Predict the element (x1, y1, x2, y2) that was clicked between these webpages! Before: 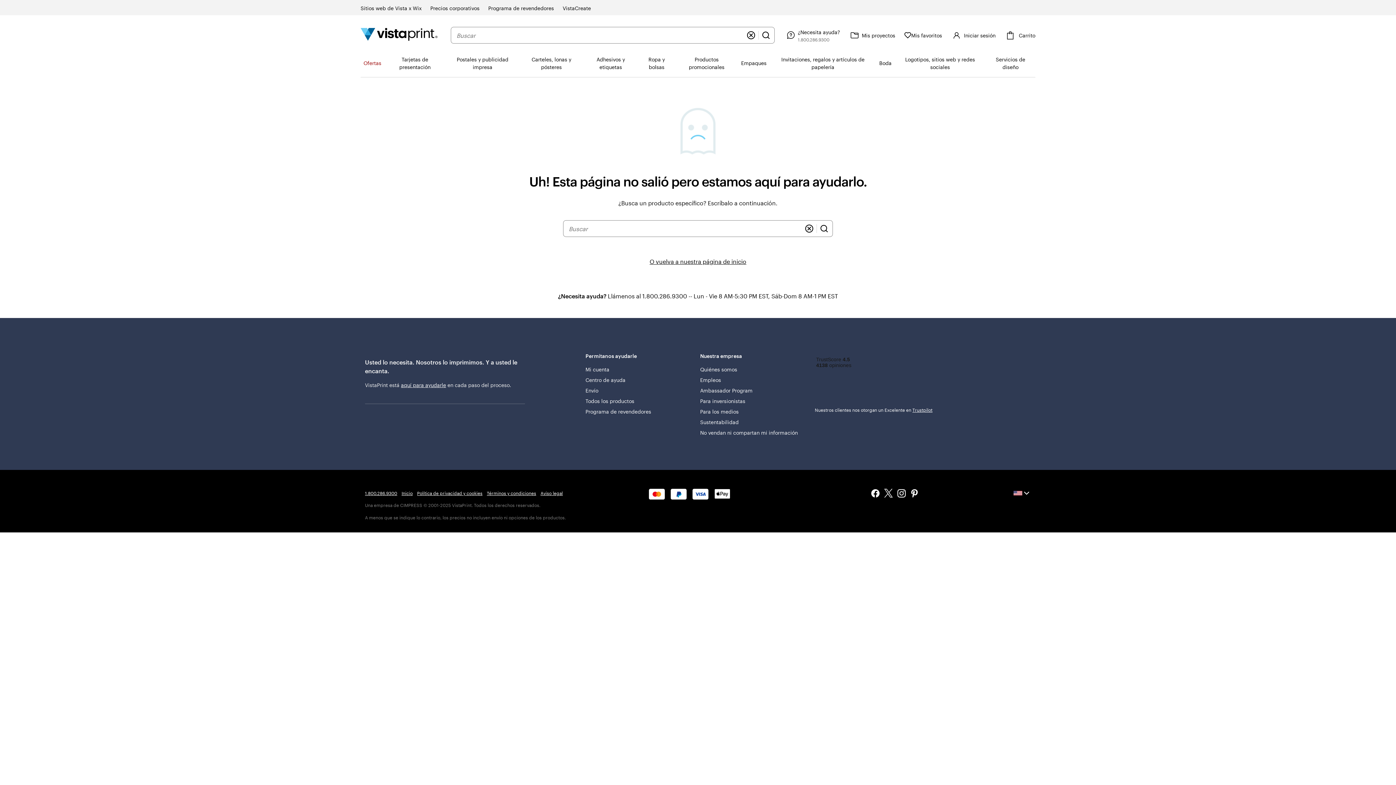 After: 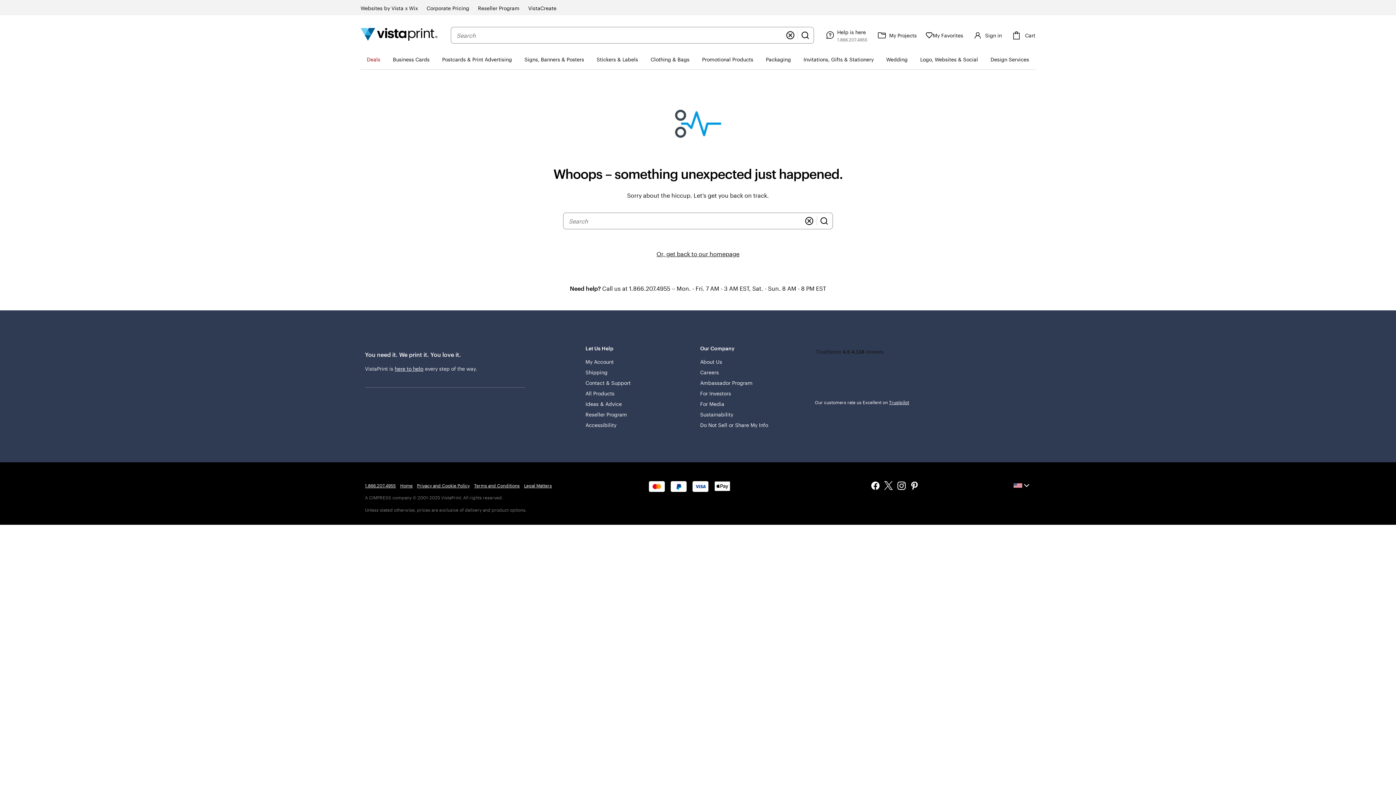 Action: label: Para los medios bbox: (700, 406, 738, 417)